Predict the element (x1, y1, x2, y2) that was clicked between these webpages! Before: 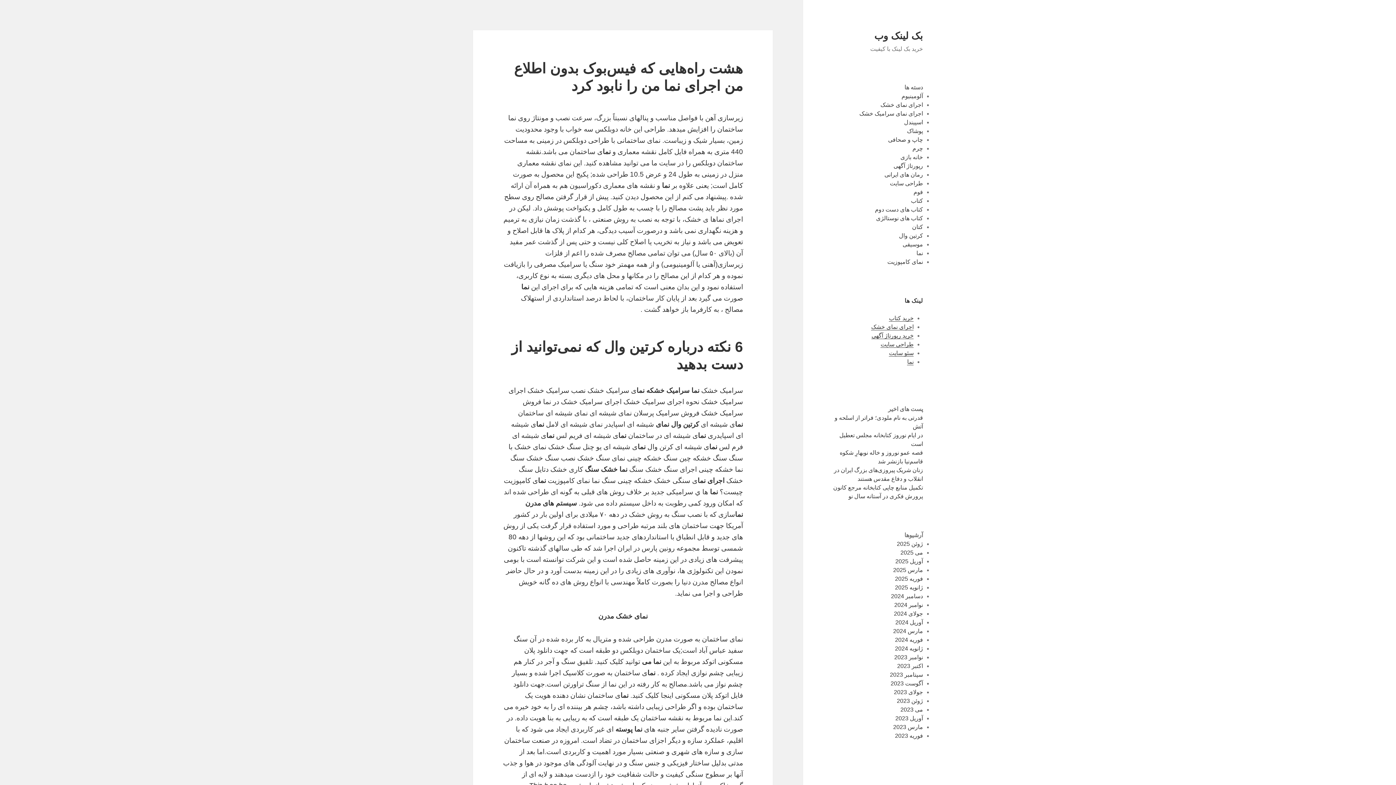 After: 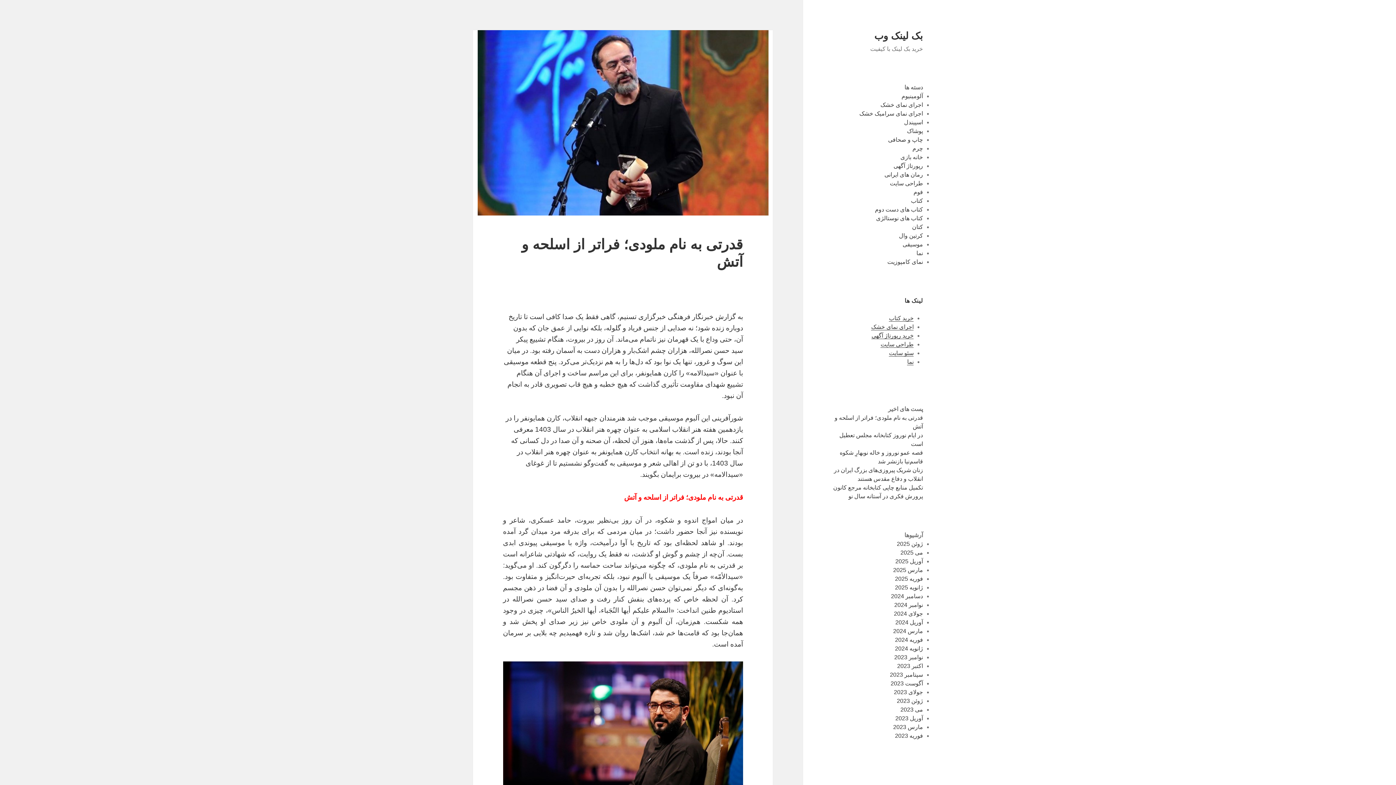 Action: label: ژانویه 2024 bbox: (895, 645, 923, 651)